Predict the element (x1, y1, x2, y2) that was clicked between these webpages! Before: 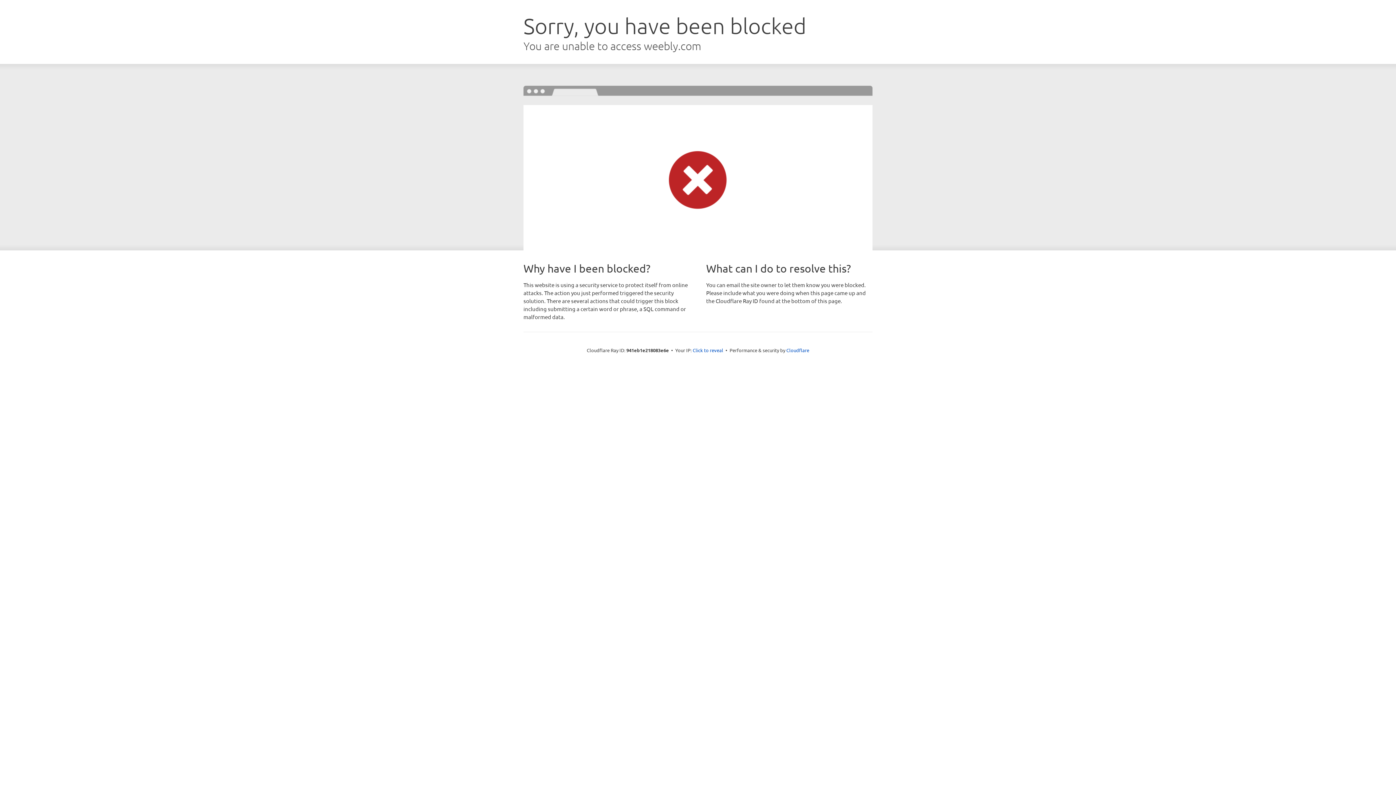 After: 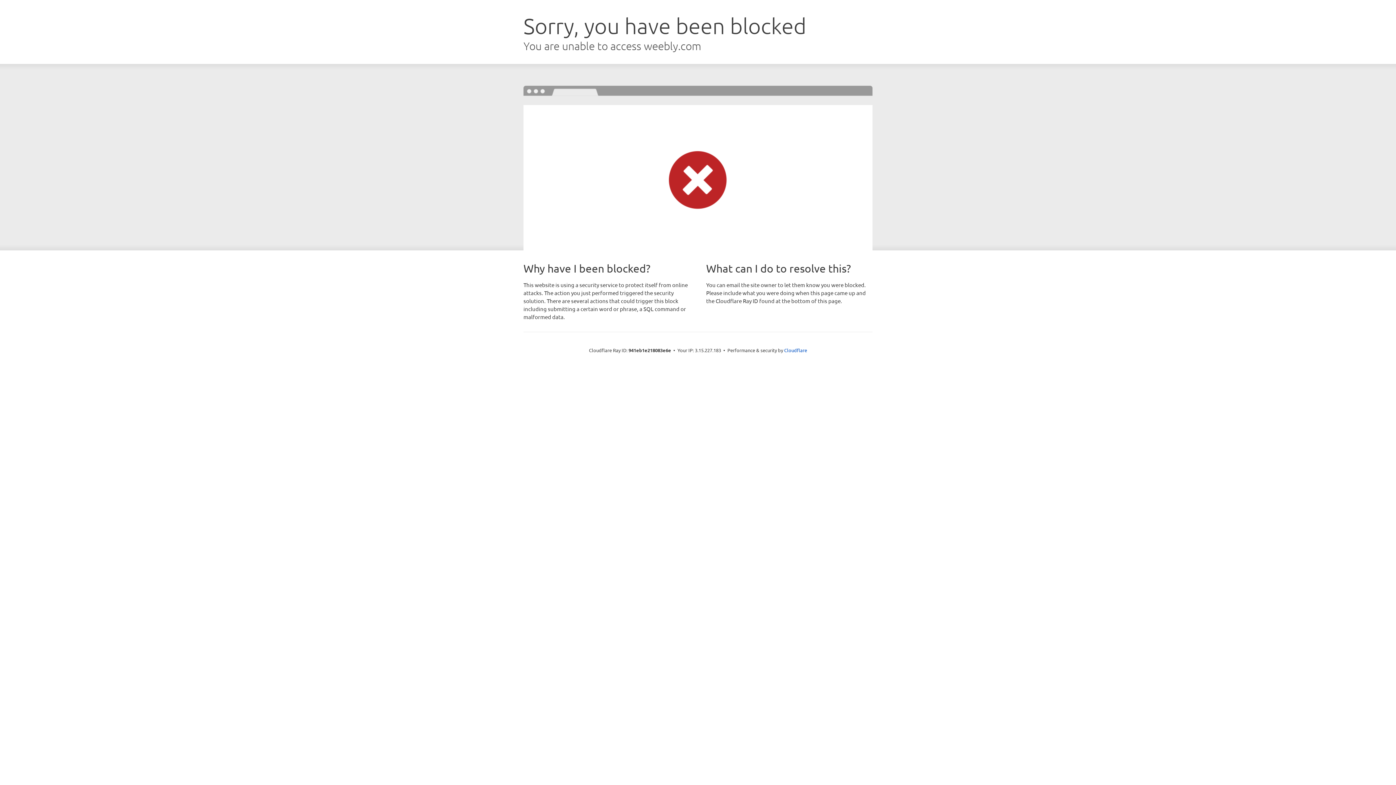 Action: bbox: (692, 346, 723, 353) label: Click to reveal